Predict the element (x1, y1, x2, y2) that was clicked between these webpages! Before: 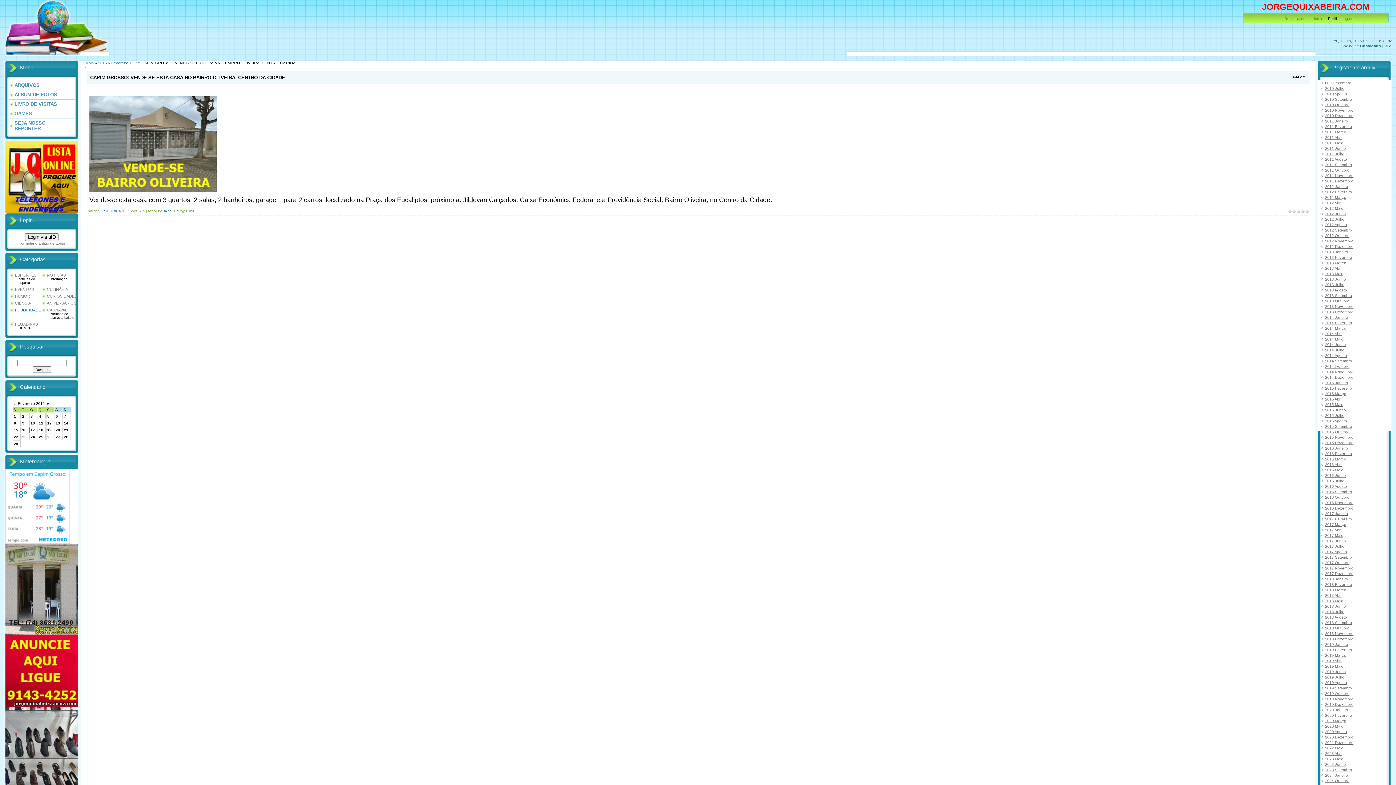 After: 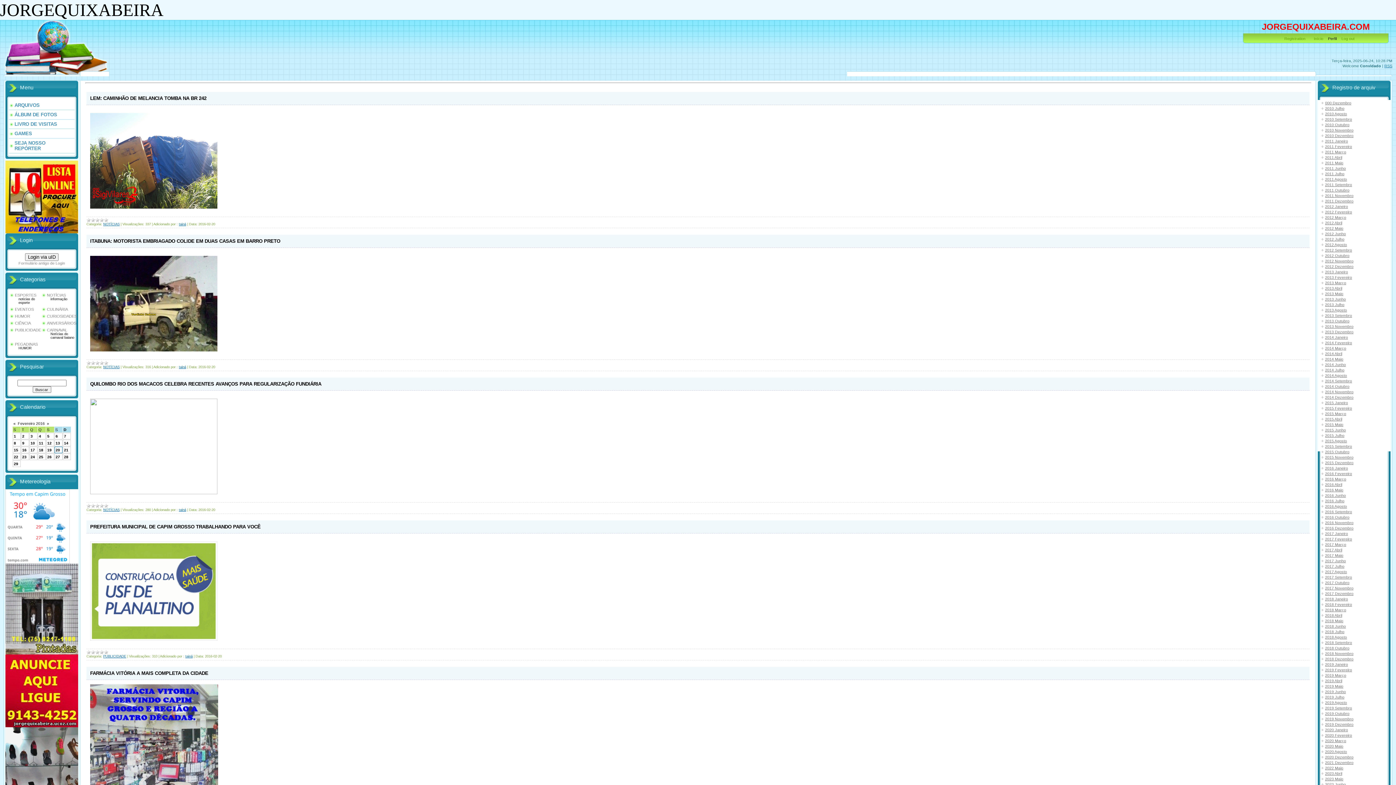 Action: label: 20 bbox: (55, 428, 60, 432)